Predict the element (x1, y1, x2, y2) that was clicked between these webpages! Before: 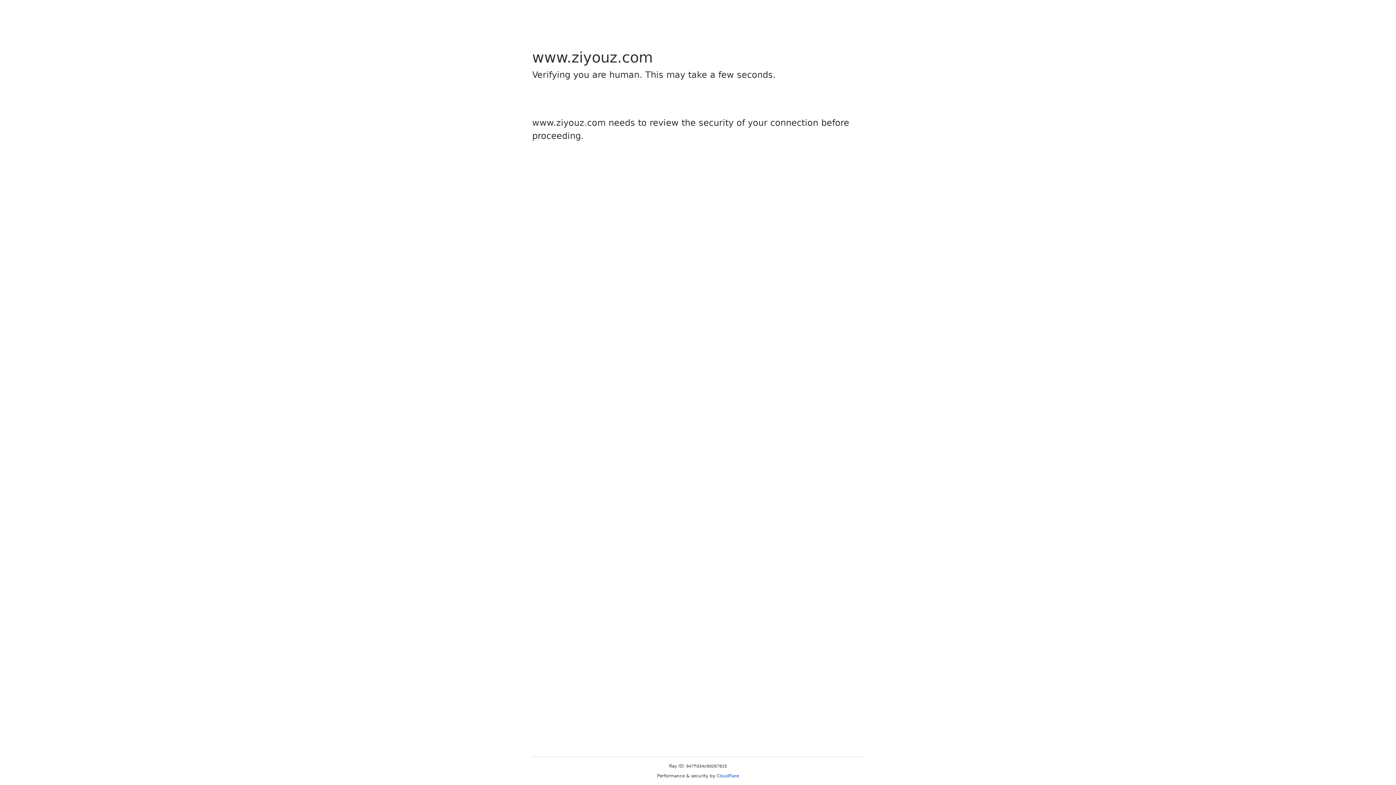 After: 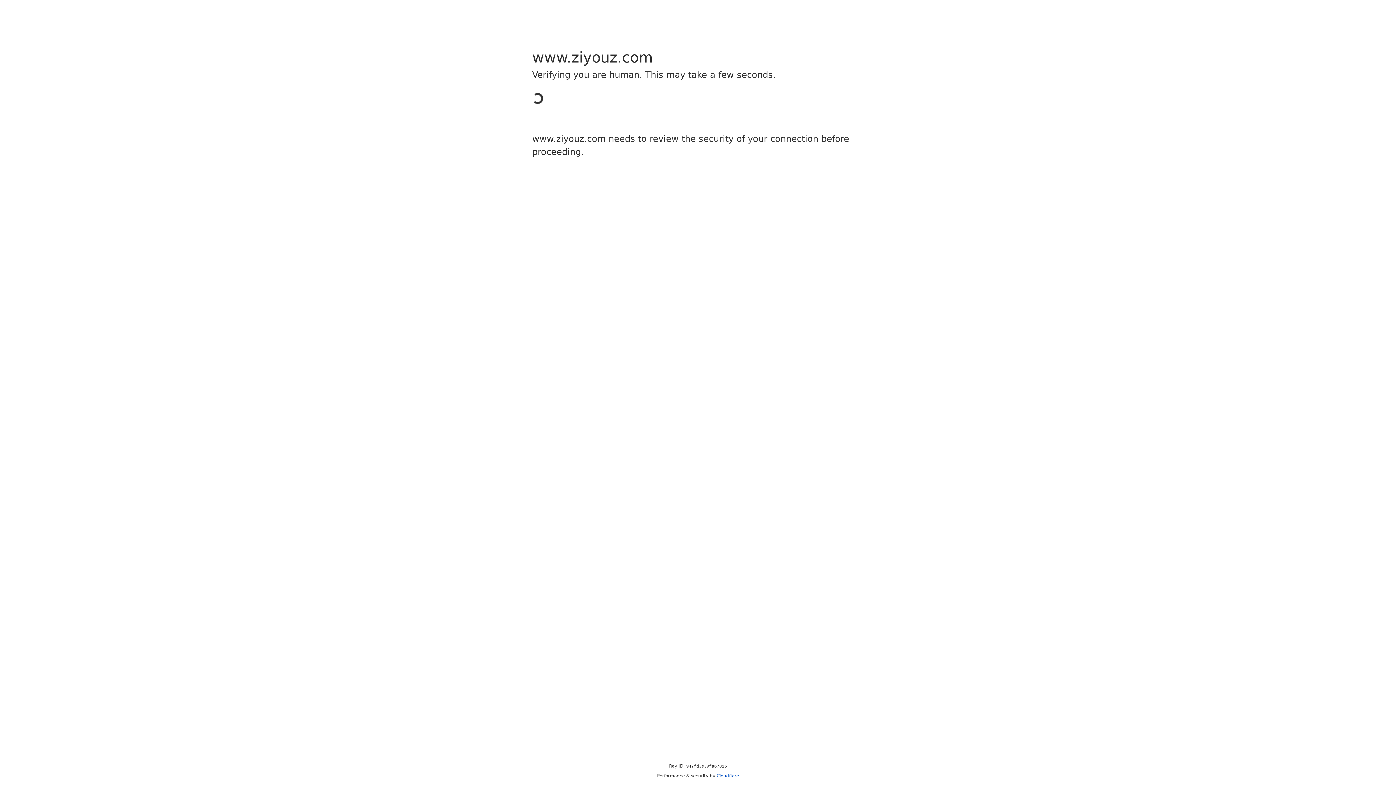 Action: bbox: (716, 773, 739, 778) label: Cloudflare